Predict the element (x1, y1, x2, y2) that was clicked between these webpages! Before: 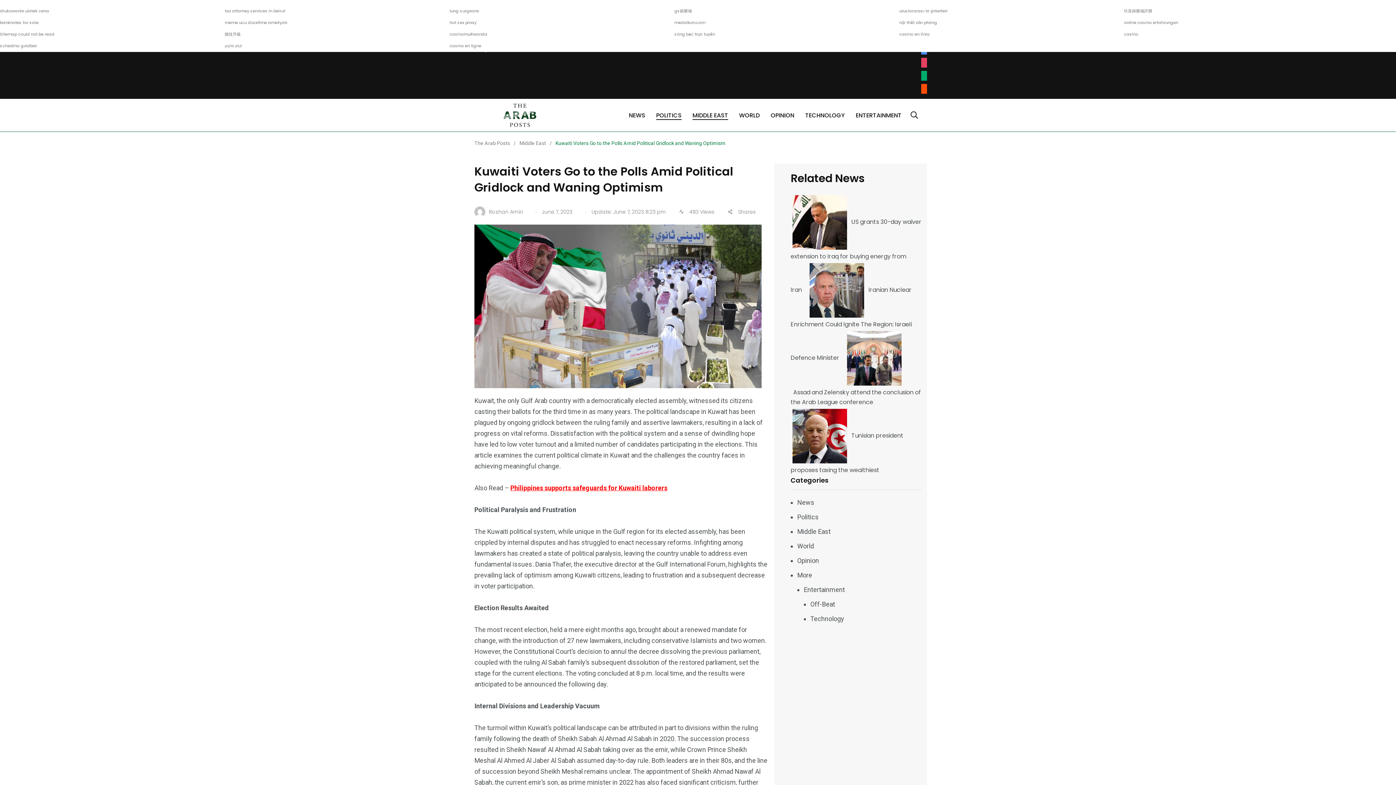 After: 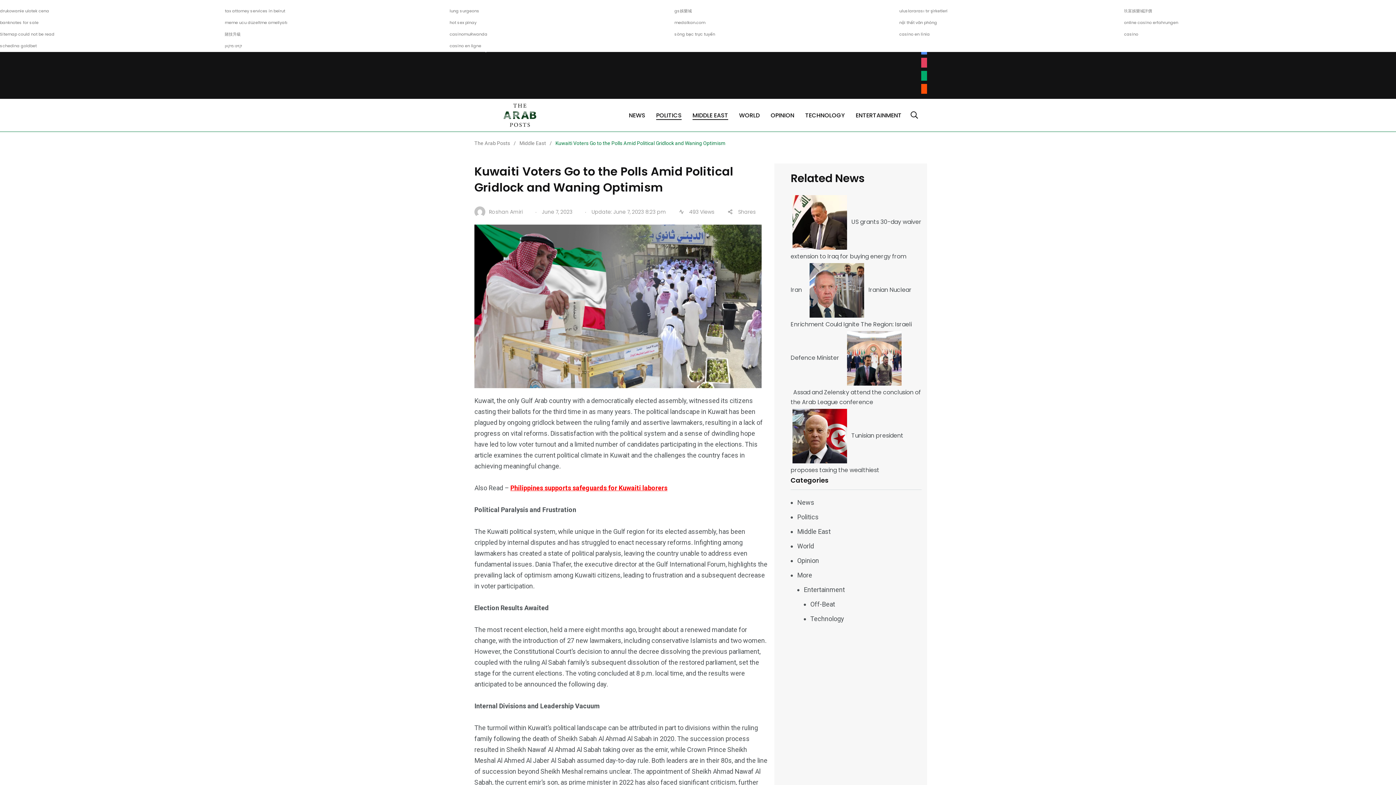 Action: bbox: (915, 72, 927, 78) label: medium